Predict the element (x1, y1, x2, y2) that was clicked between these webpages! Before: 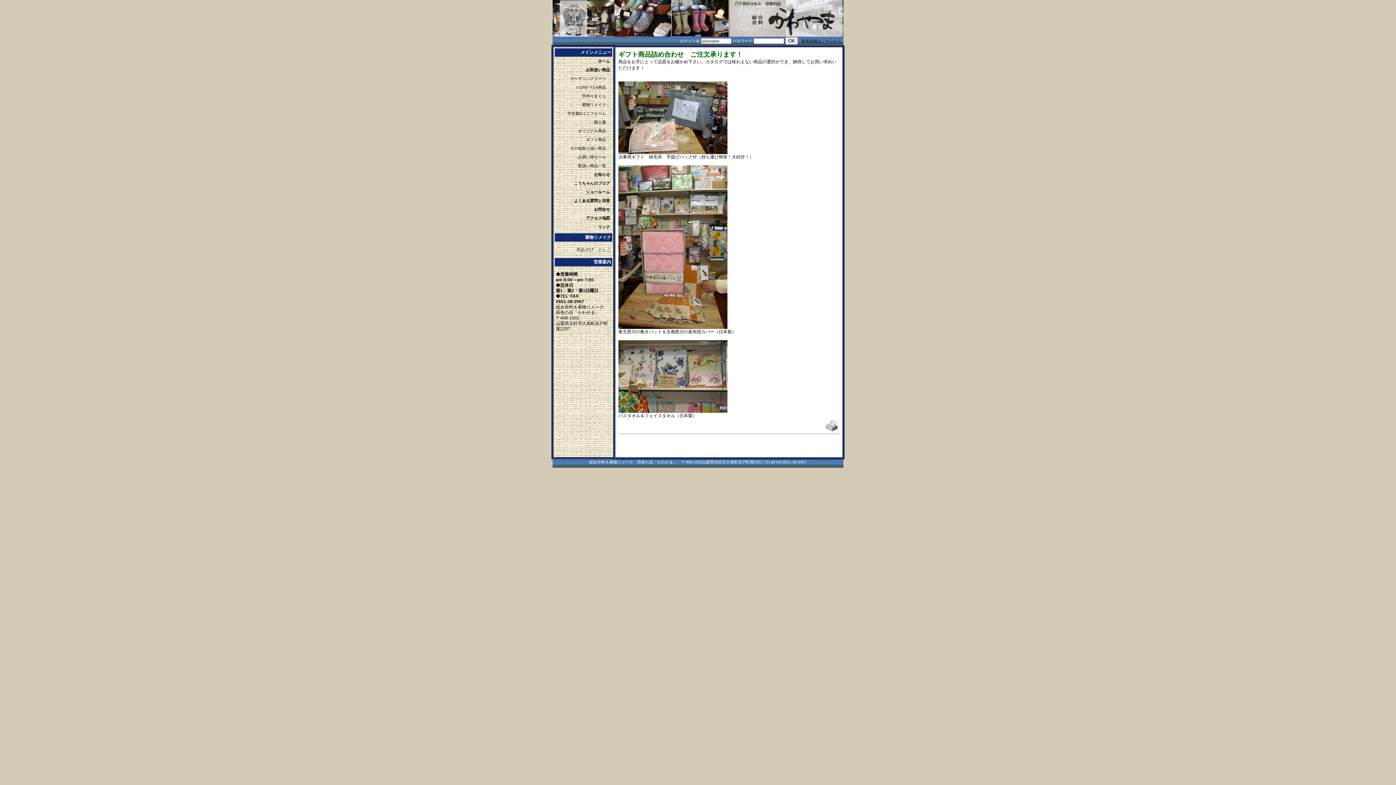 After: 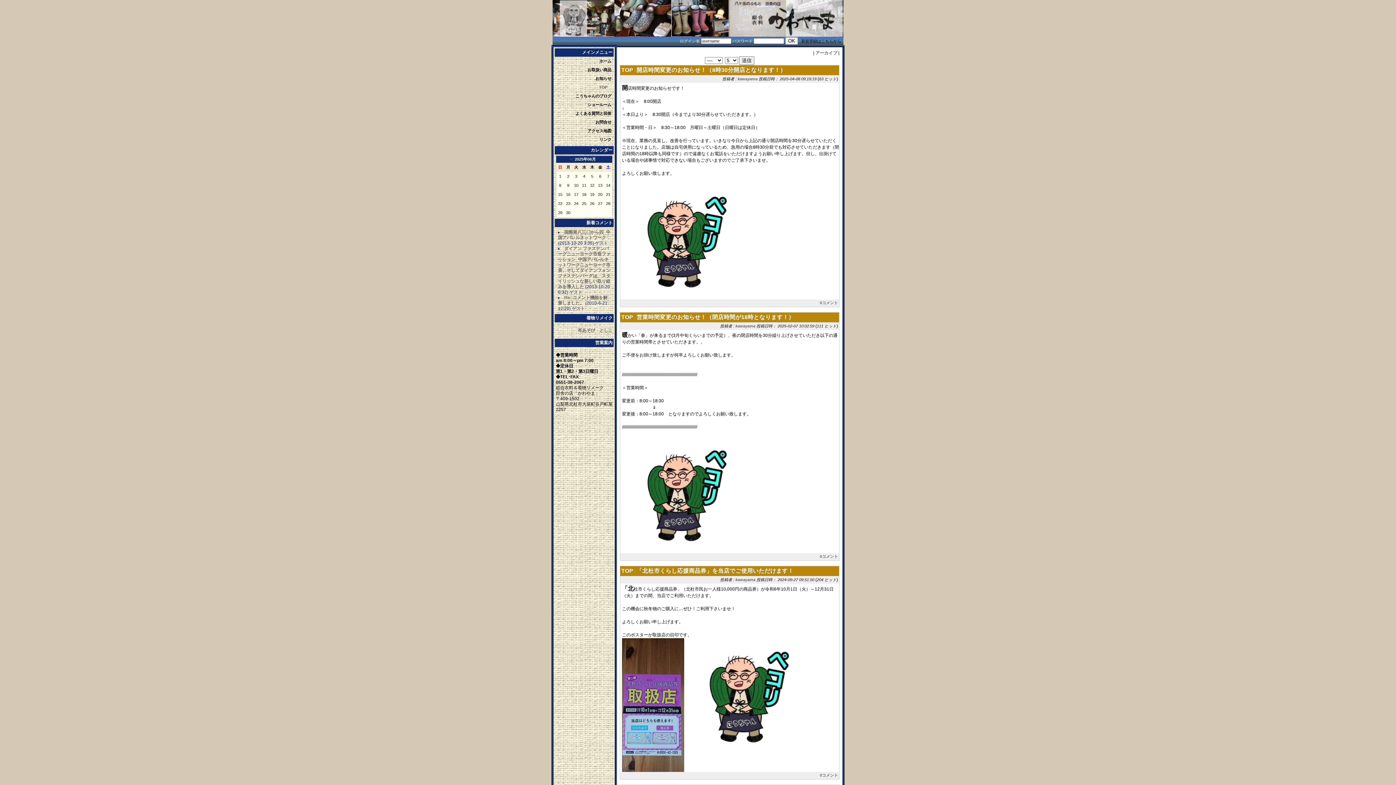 Action: bbox: (556, 171, 611, 178) label: お知らせ